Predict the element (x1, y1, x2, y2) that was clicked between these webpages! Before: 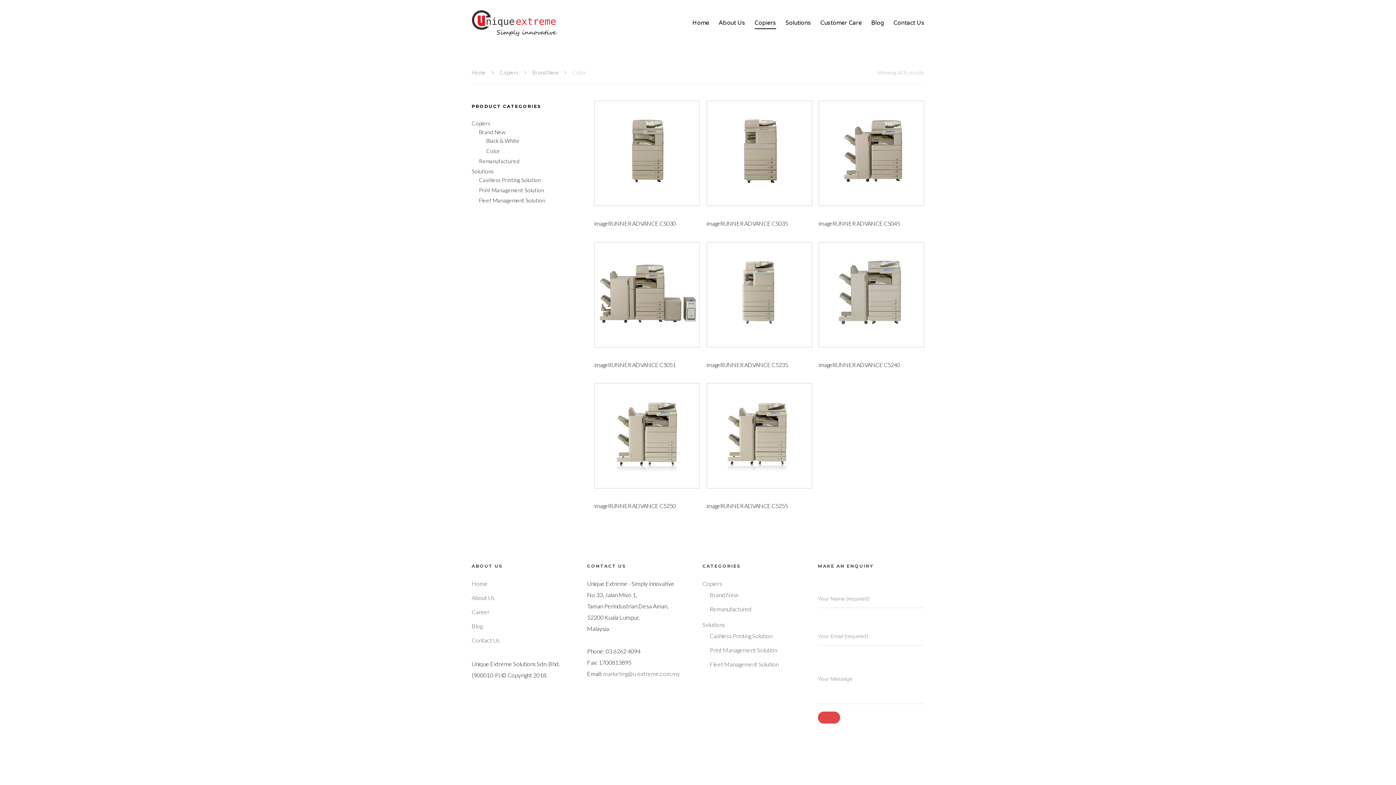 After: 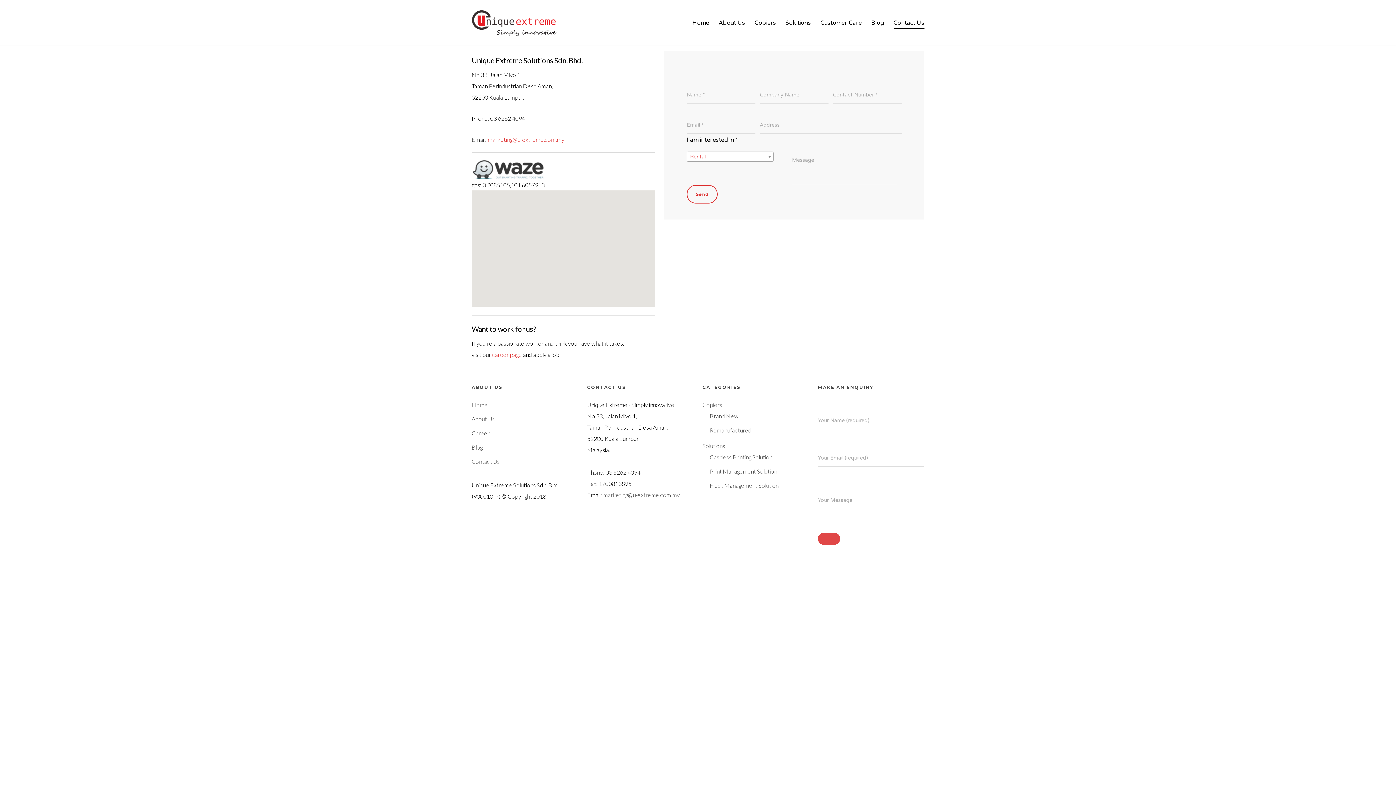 Action: bbox: (471, 634, 578, 646) label: Contact Us